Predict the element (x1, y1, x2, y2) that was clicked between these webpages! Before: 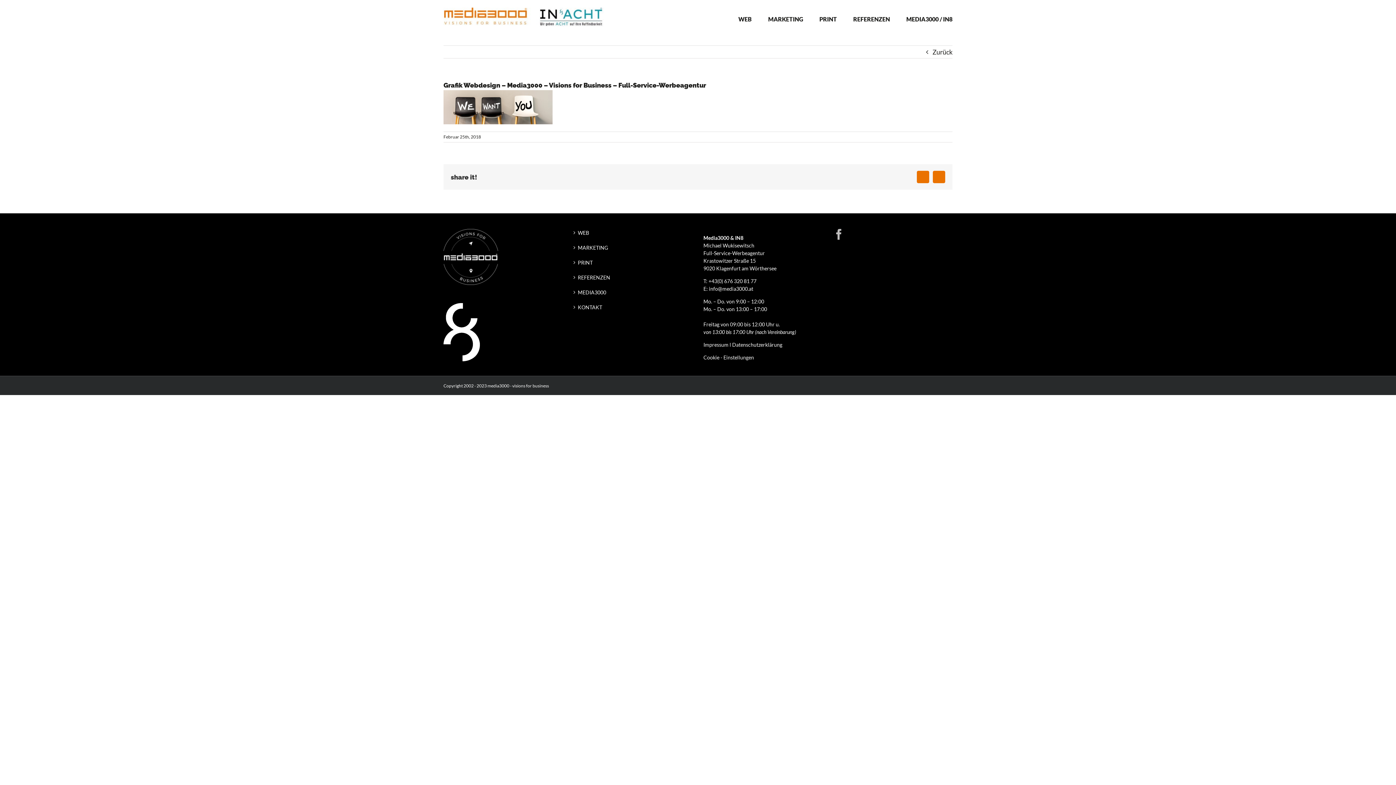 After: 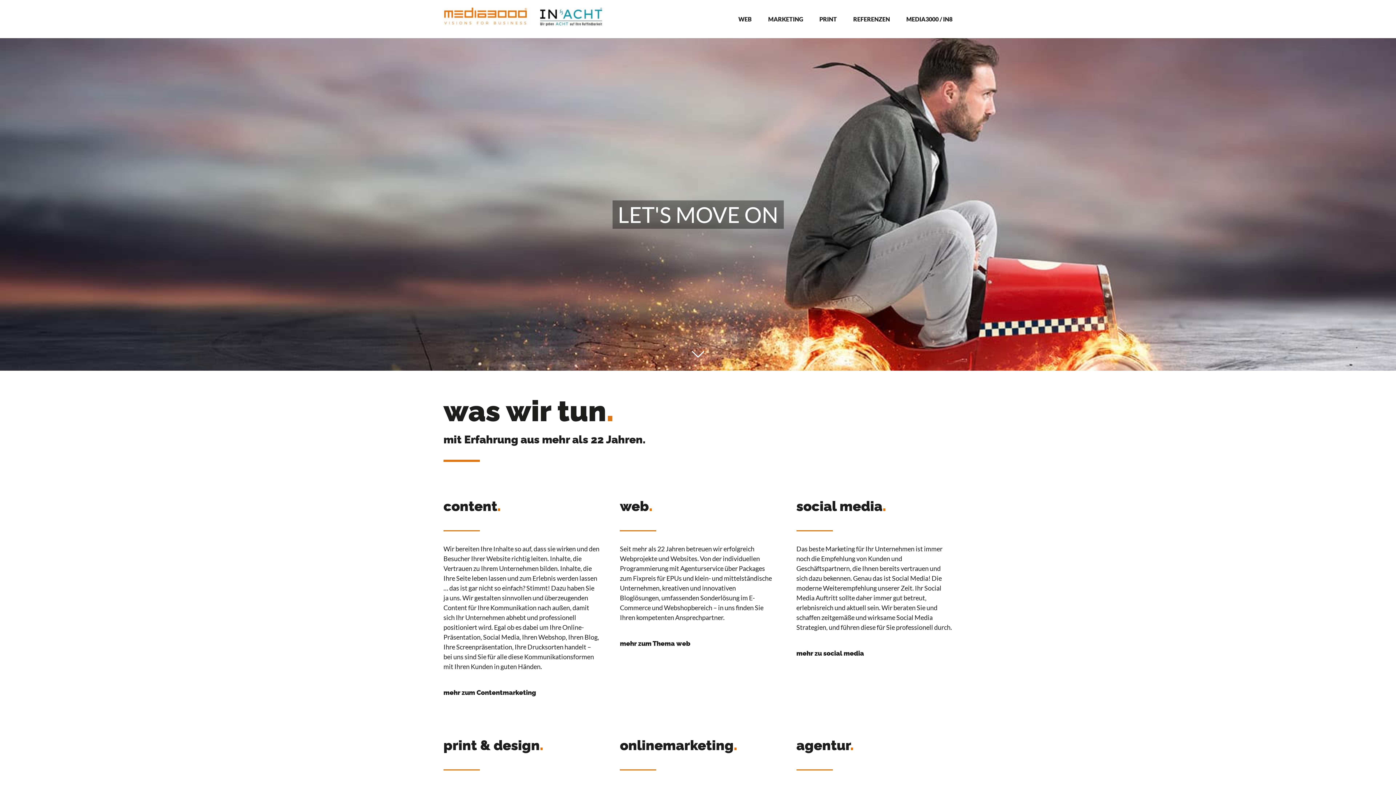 Action: bbox: (443, 7, 604, 26)